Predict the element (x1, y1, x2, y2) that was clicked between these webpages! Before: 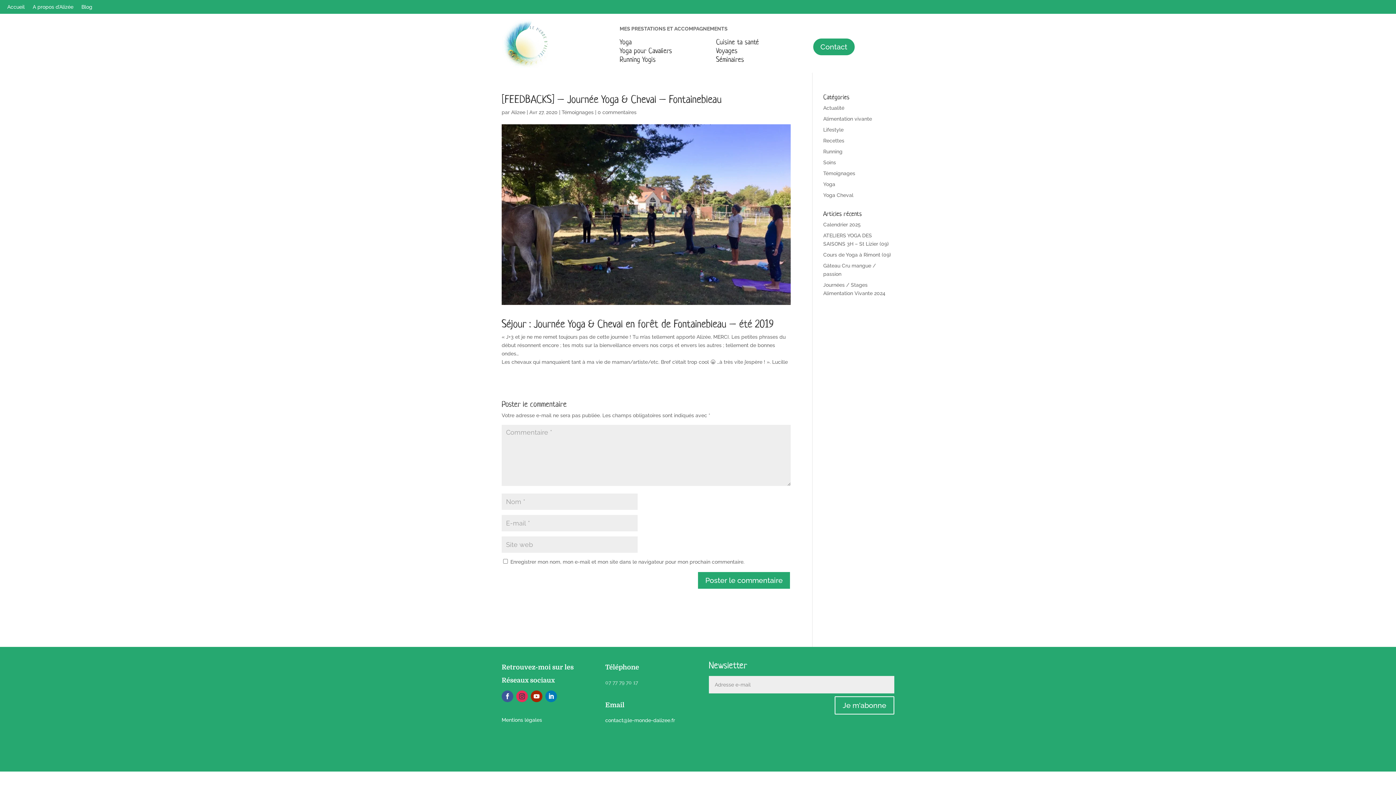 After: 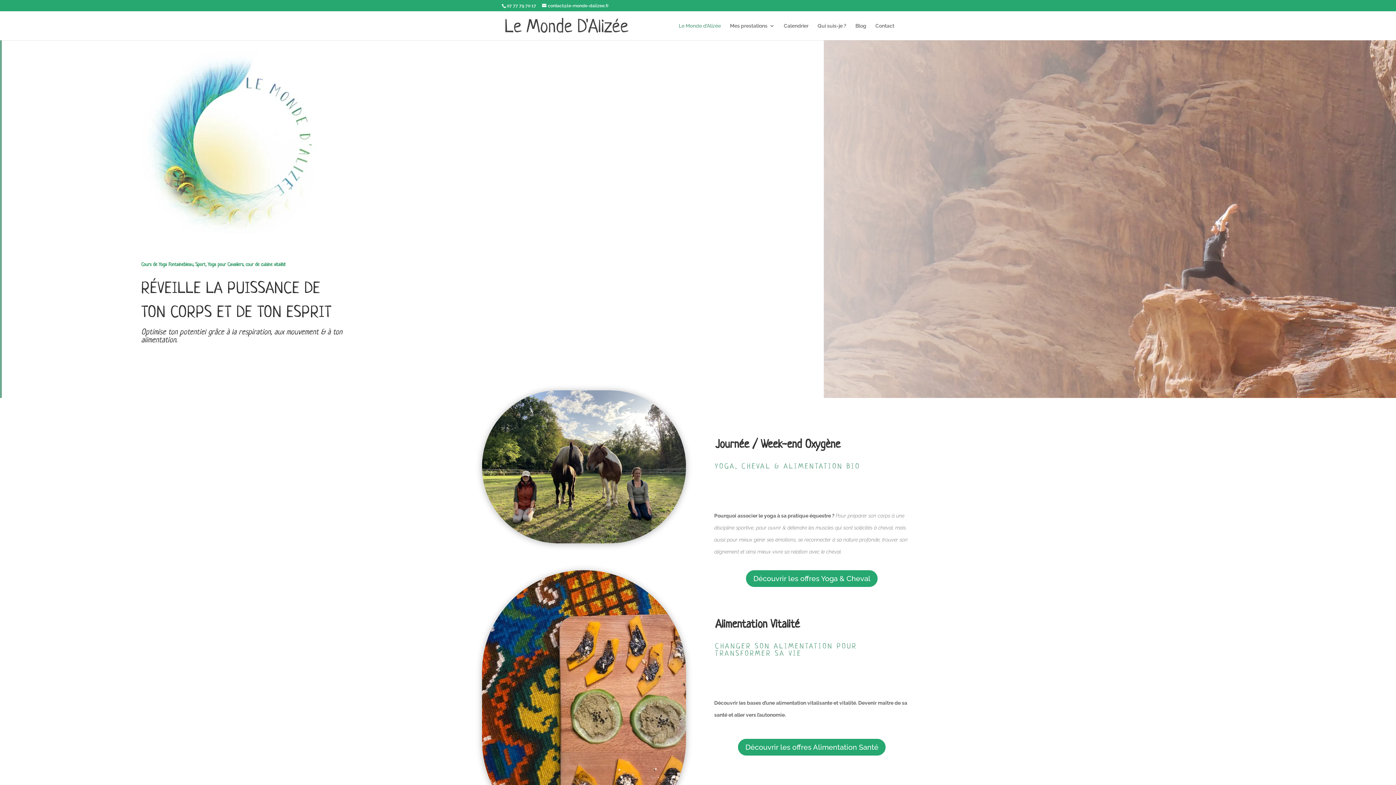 Action: label: Accueil bbox: (7, 4, 24, 12)